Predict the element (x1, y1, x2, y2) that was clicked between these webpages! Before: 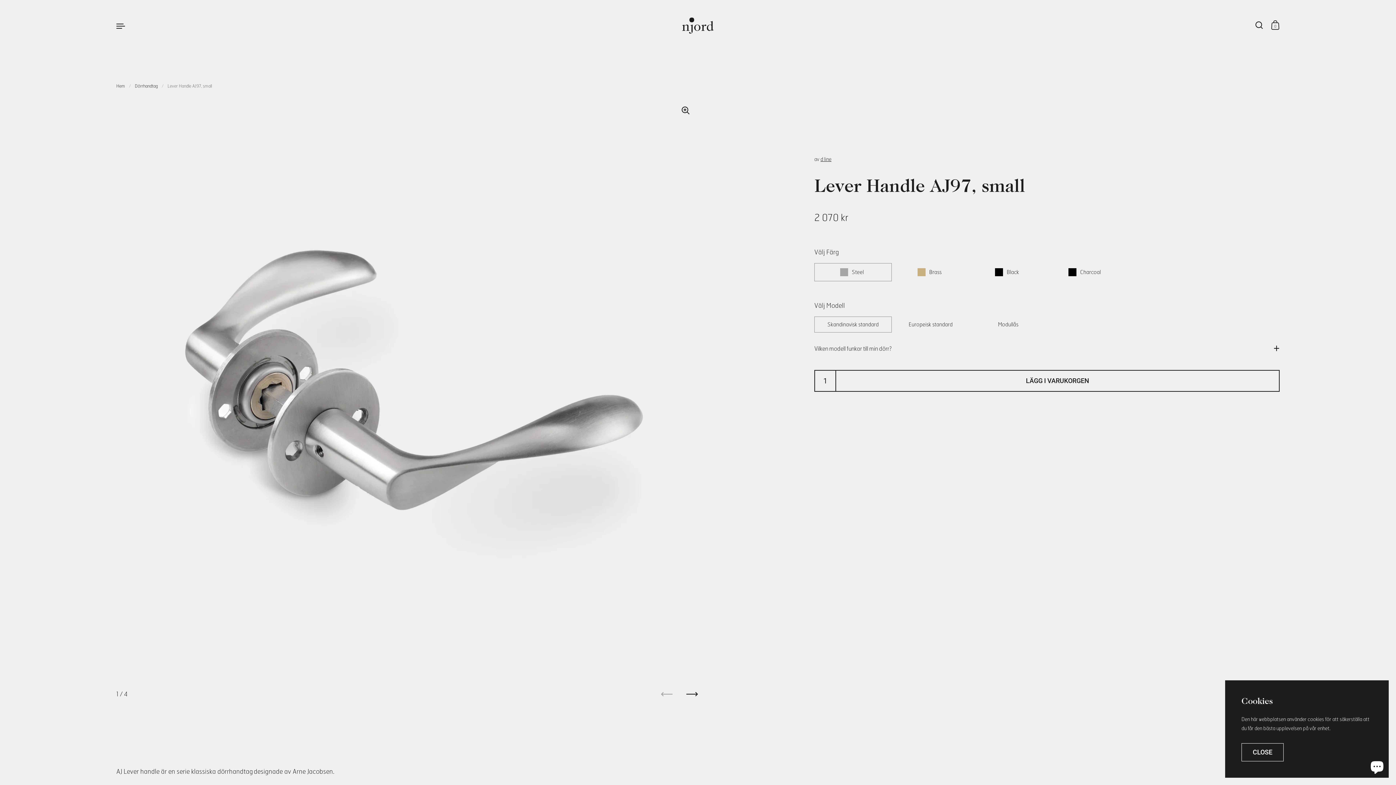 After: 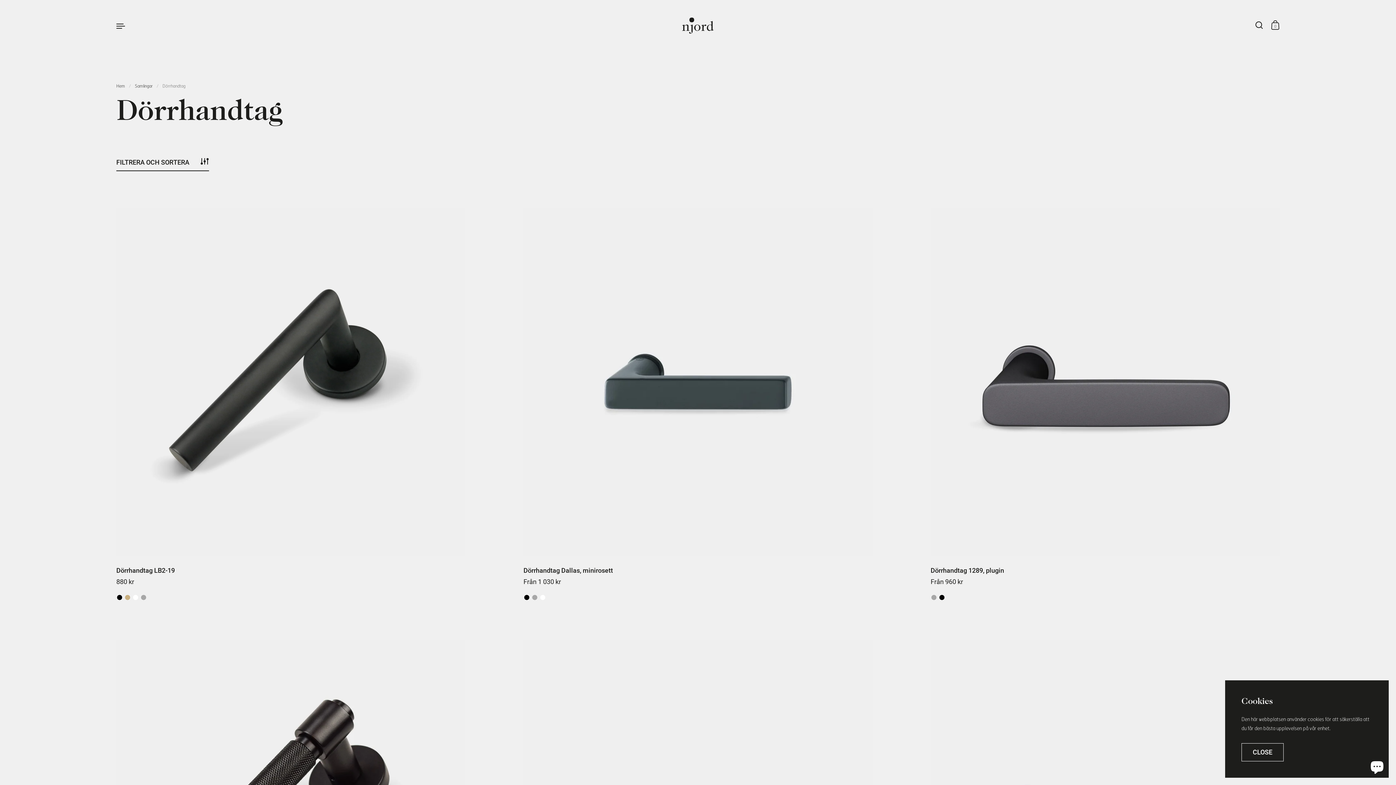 Action: label: Dörrhandtag bbox: (134, 83, 157, 88)